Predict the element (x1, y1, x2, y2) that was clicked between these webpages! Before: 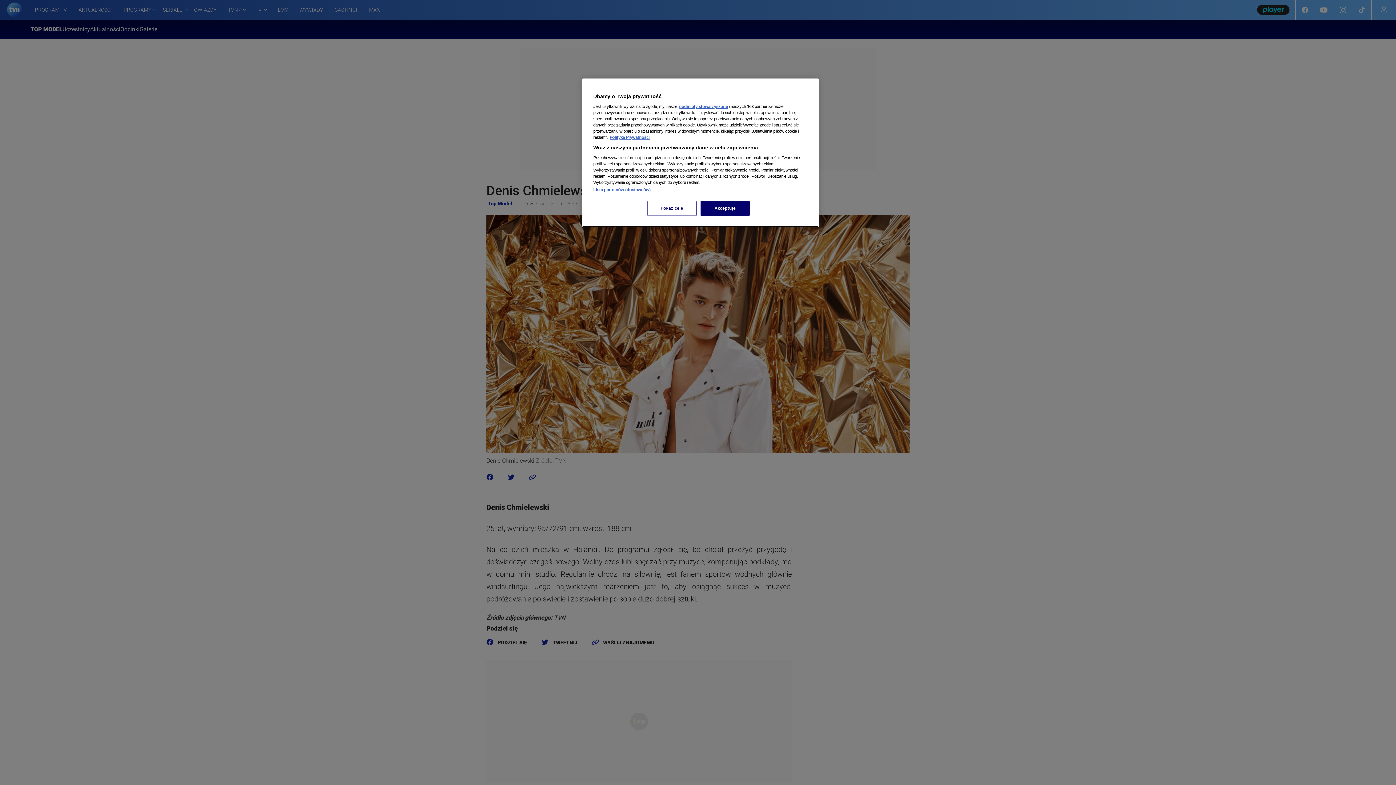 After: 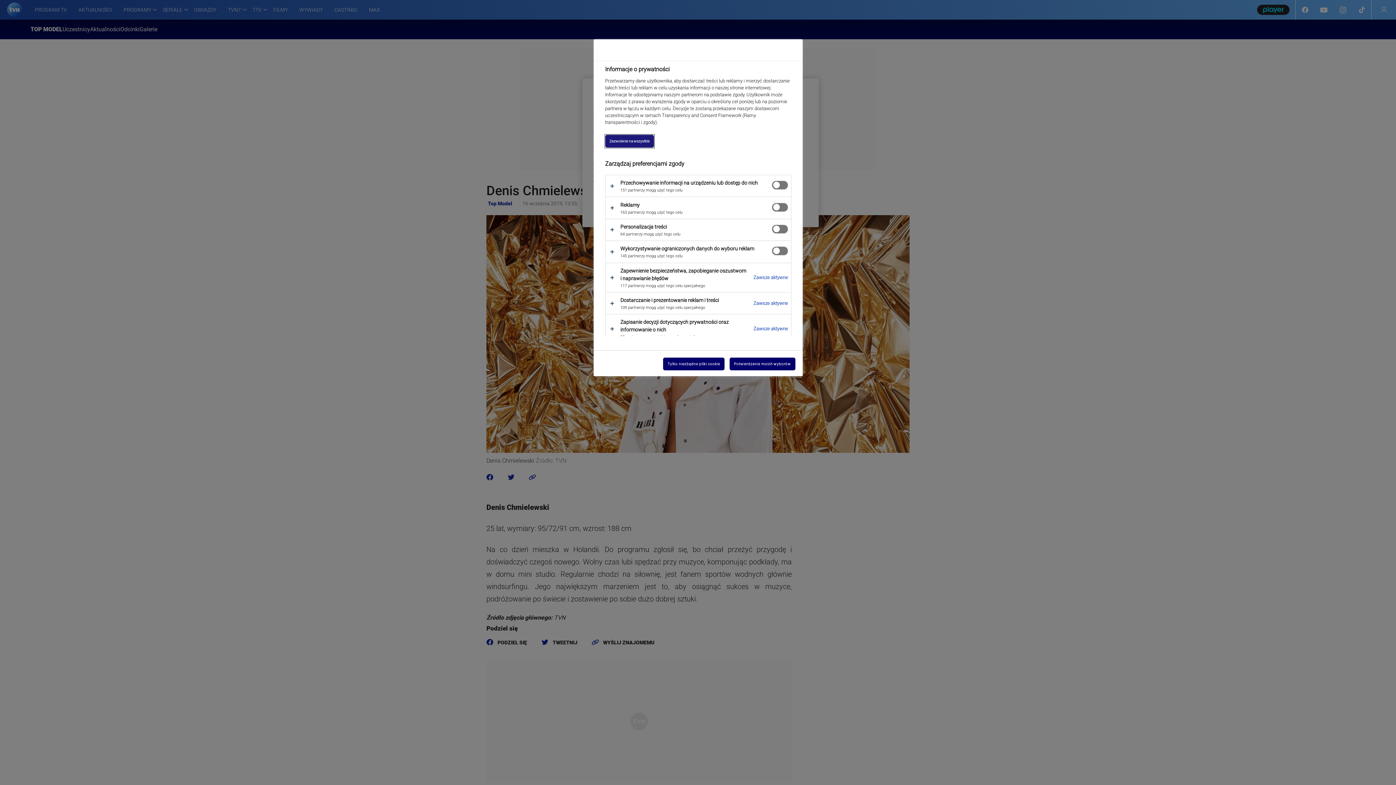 Action: bbox: (647, 201, 696, 216) label: Pokaż cele